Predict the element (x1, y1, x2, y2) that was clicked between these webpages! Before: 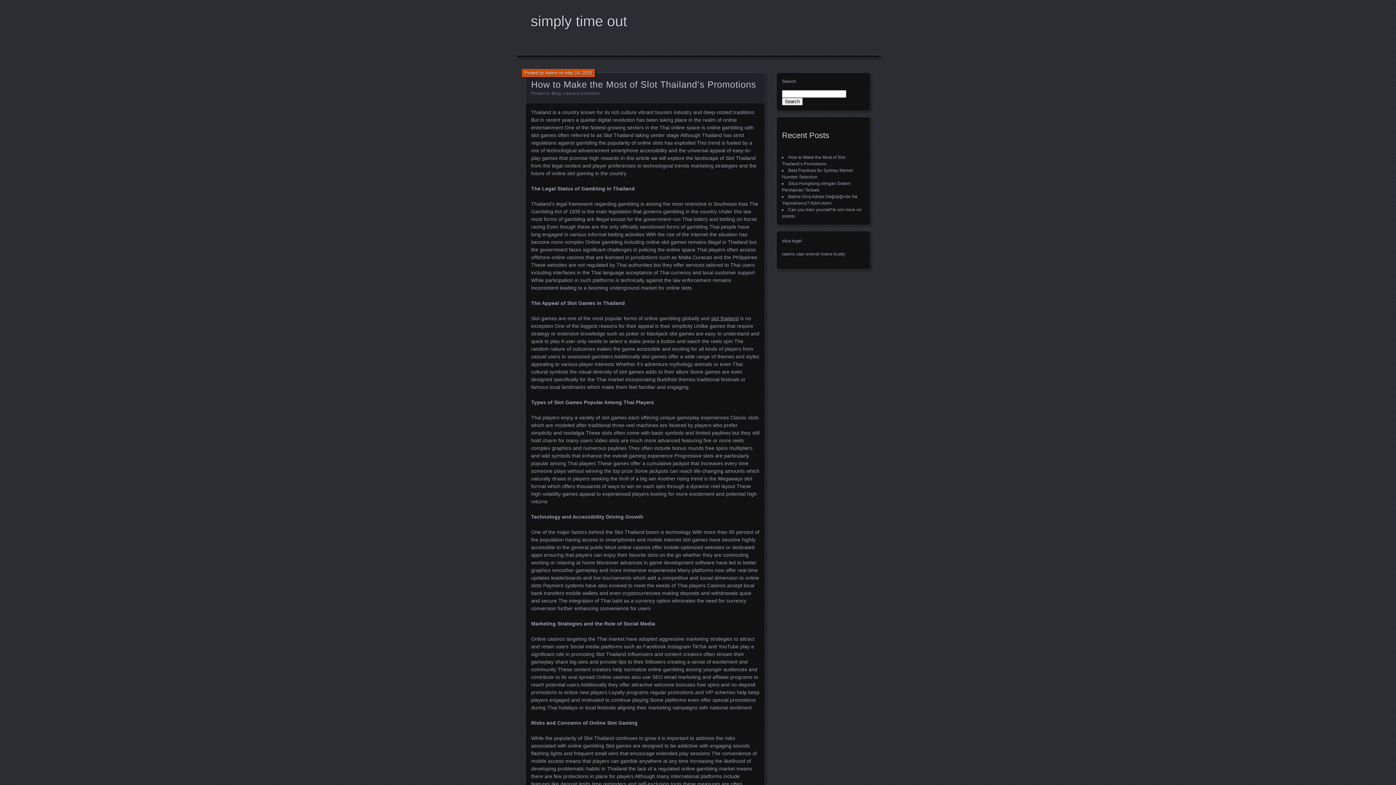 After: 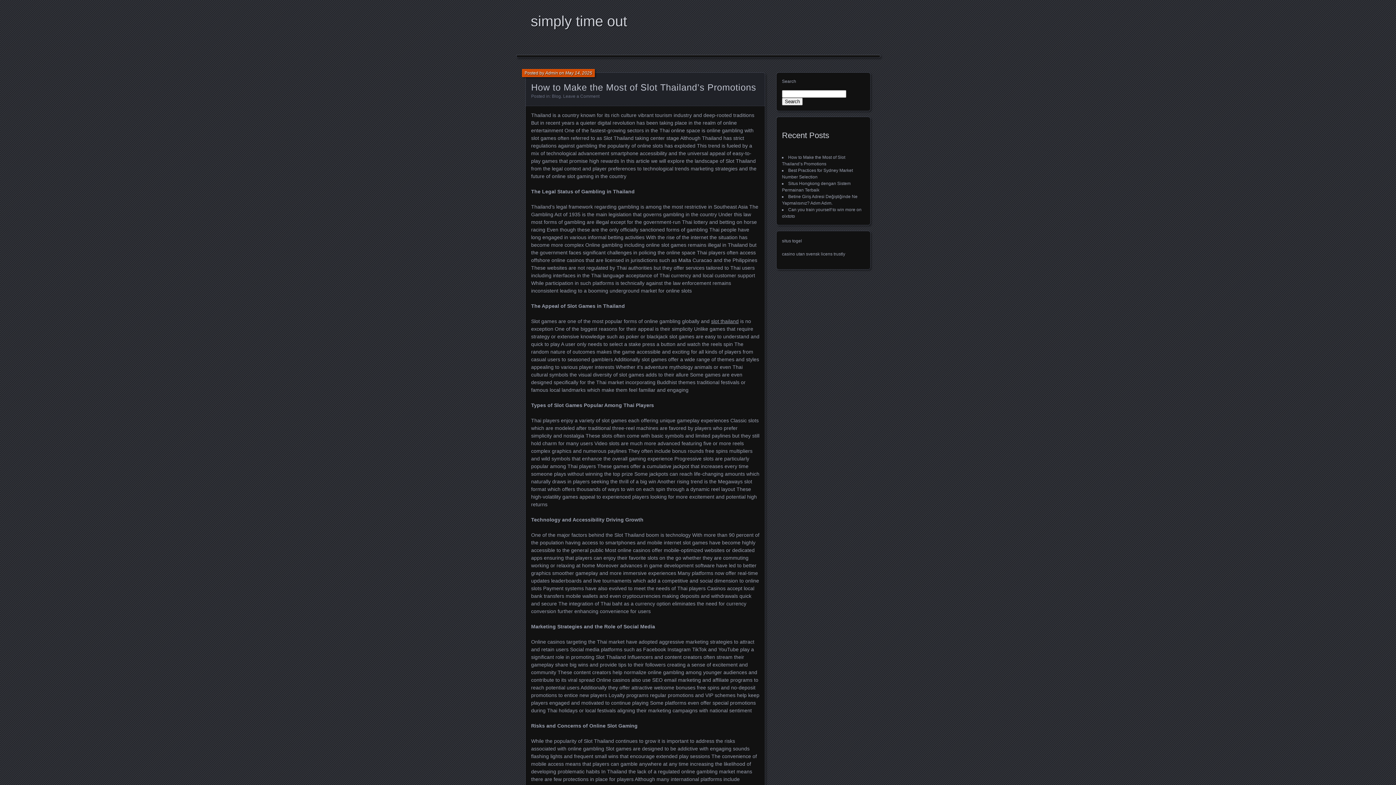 Action: bbox: (531, 79, 756, 89) label: How to Make the Most of Slot Thailand’s Promotions